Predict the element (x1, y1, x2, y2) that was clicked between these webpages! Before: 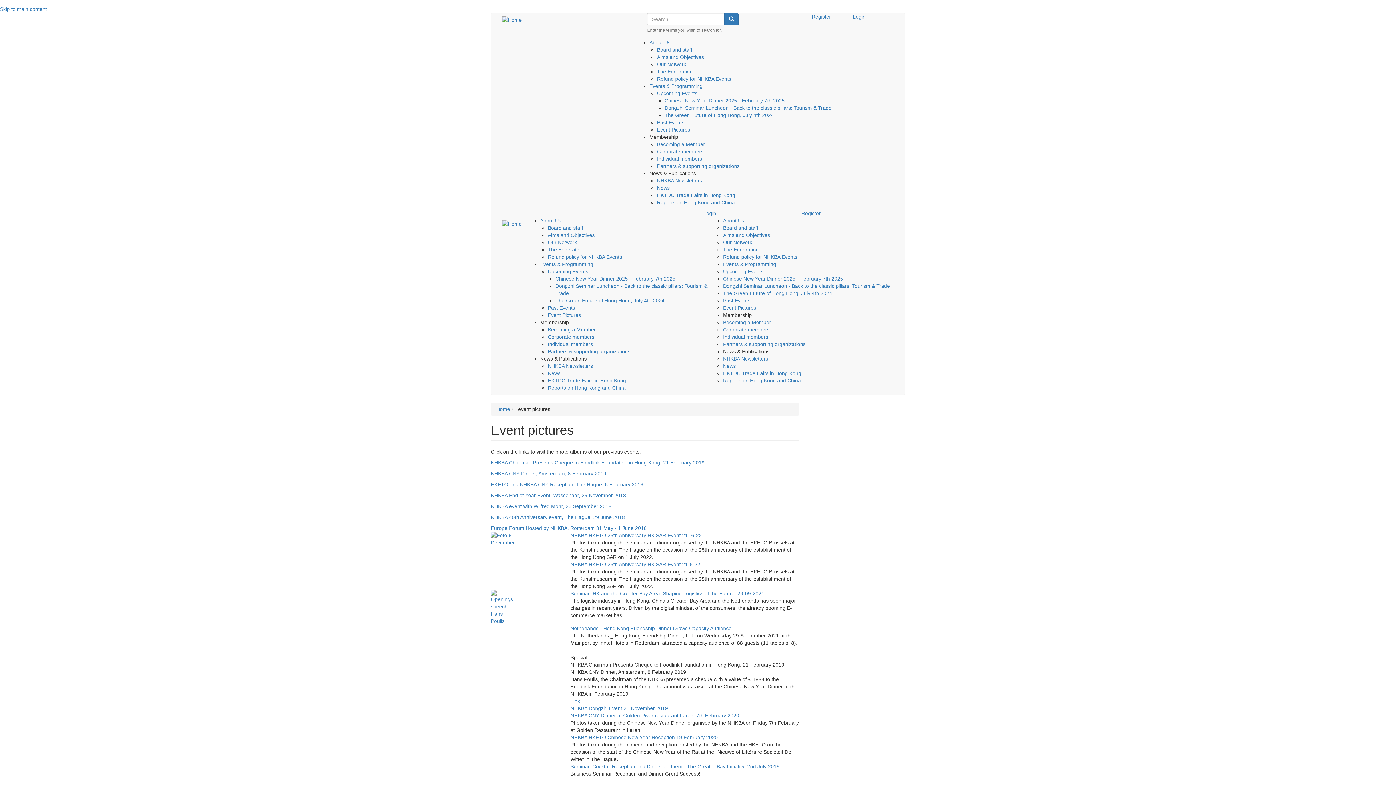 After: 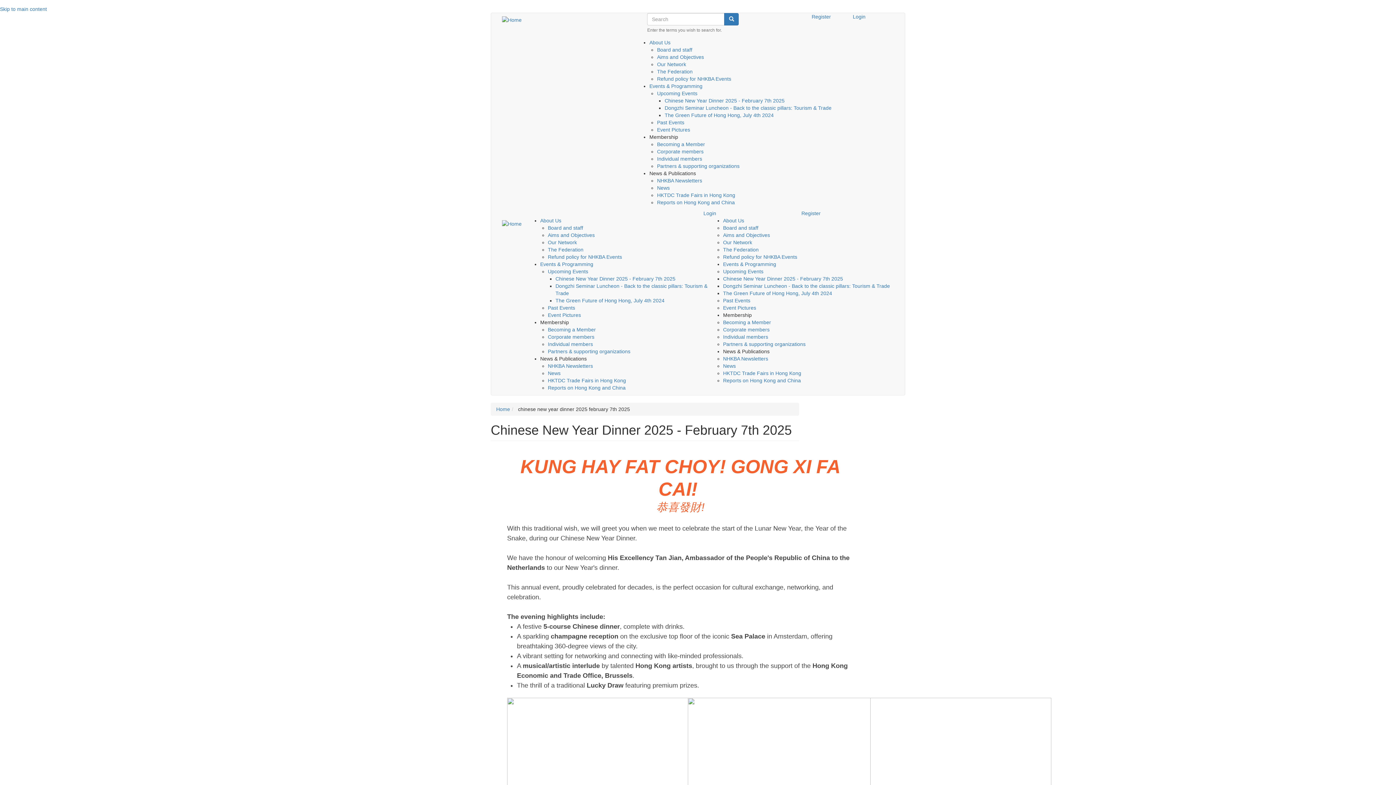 Action: bbox: (664, 97, 784, 103) label: Chinese New Year Dinner 2025 - February 7th 2025